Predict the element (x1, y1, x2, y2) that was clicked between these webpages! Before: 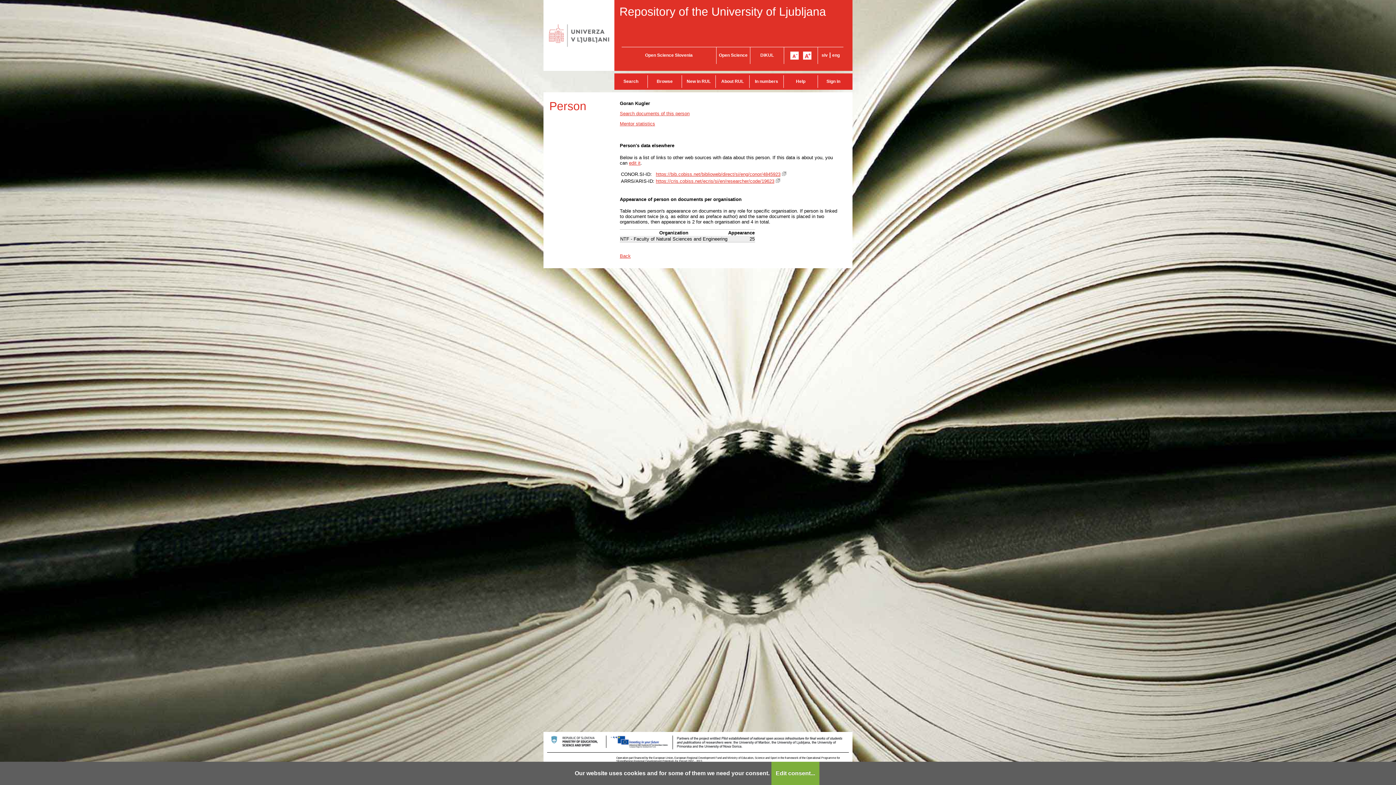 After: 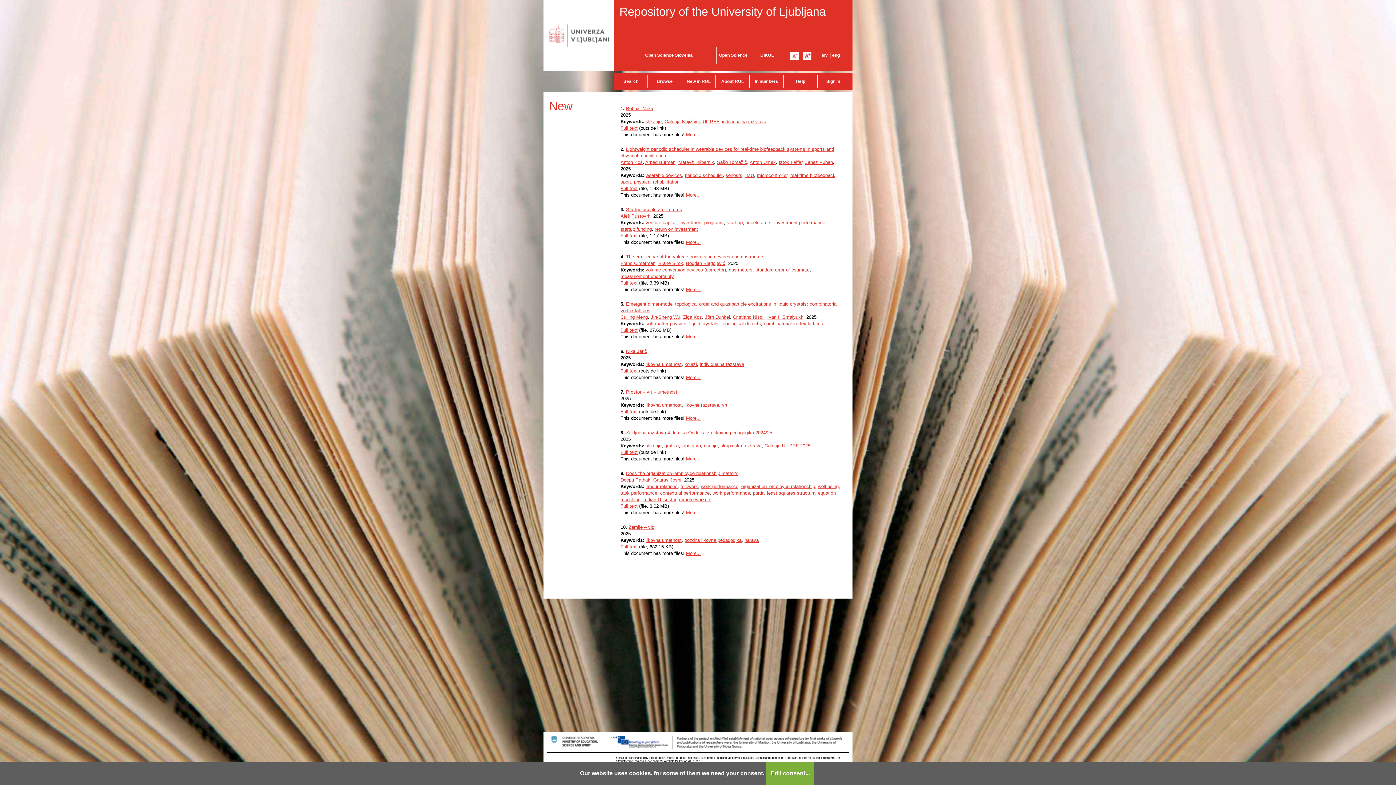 Action: bbox: (681, 75, 715, 88) label: New in RUL